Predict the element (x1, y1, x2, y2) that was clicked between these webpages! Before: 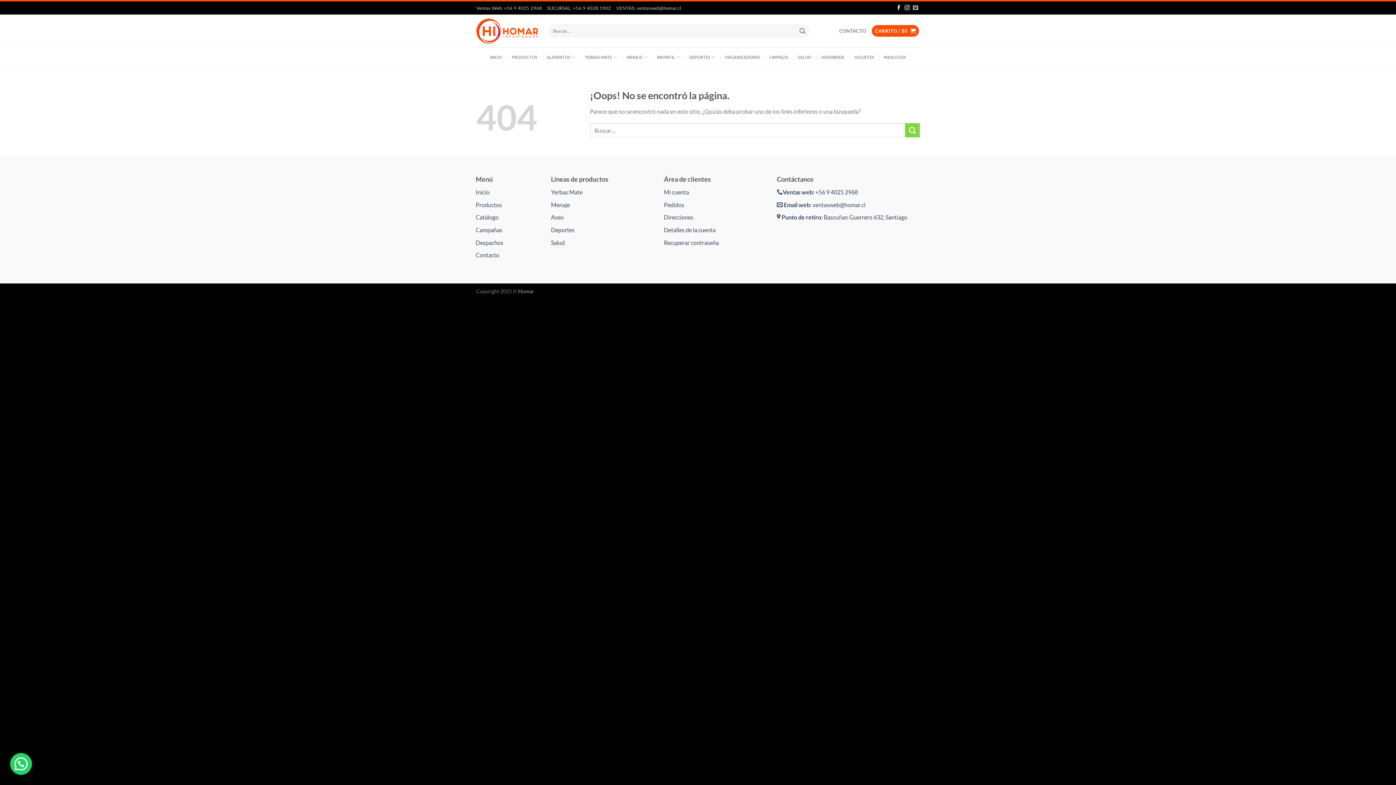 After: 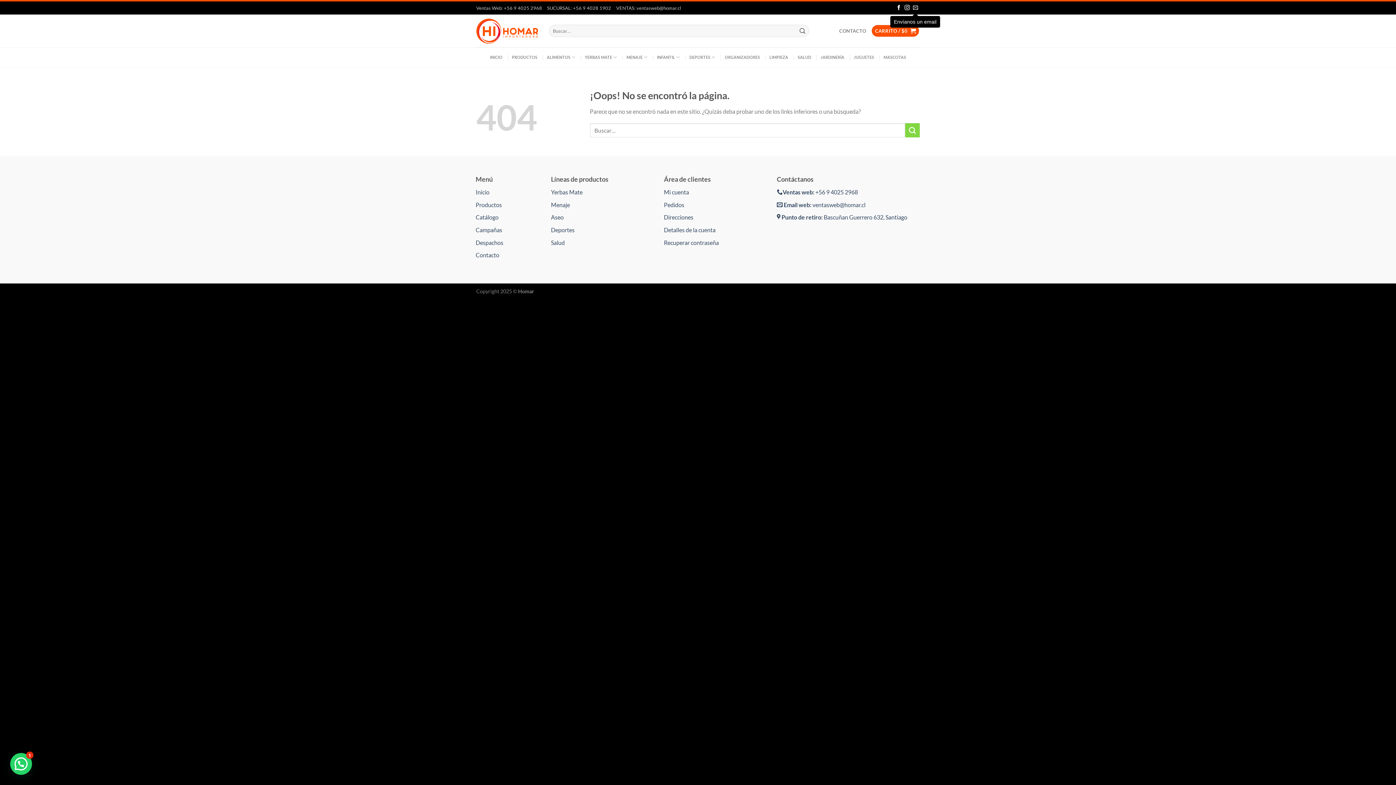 Action: bbox: (913, 4, 918, 10) label: Envíanos un email